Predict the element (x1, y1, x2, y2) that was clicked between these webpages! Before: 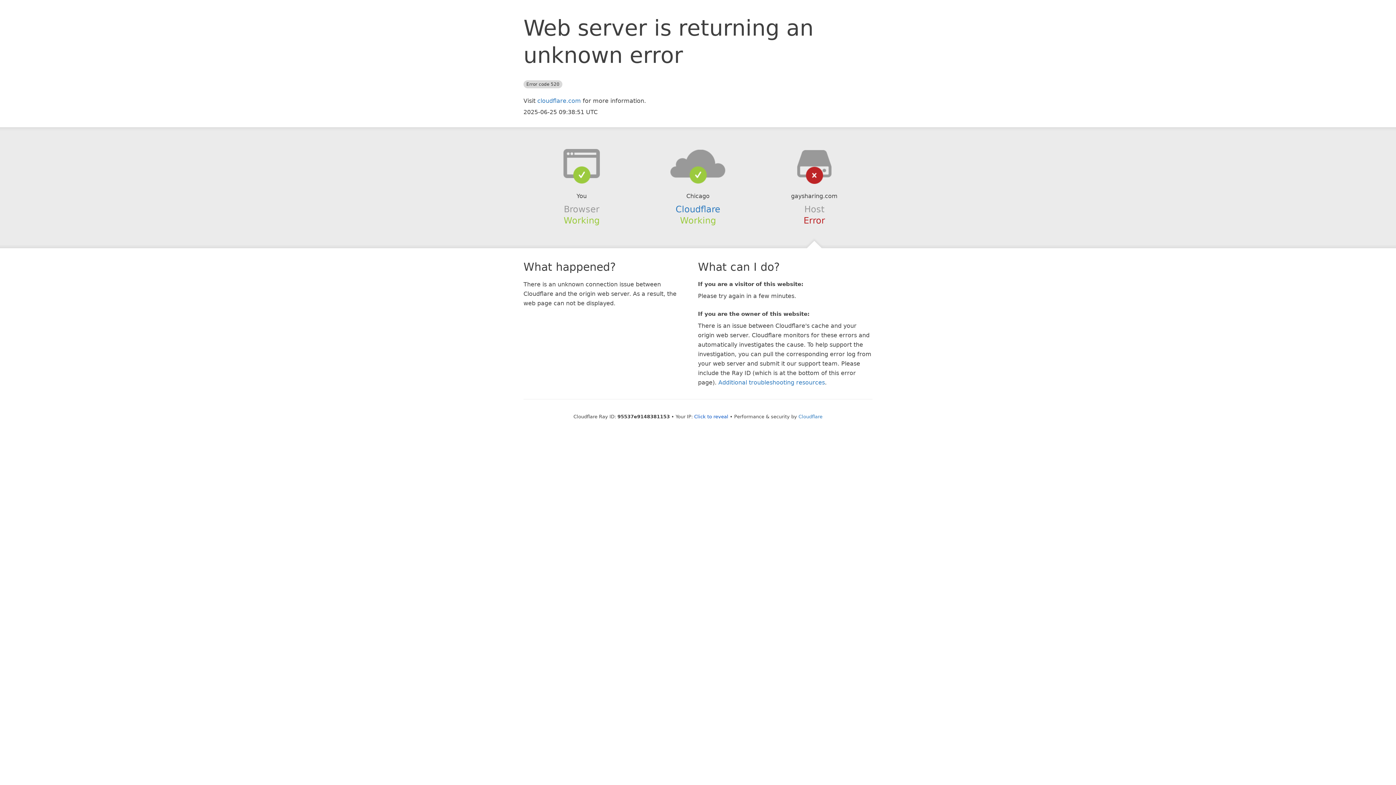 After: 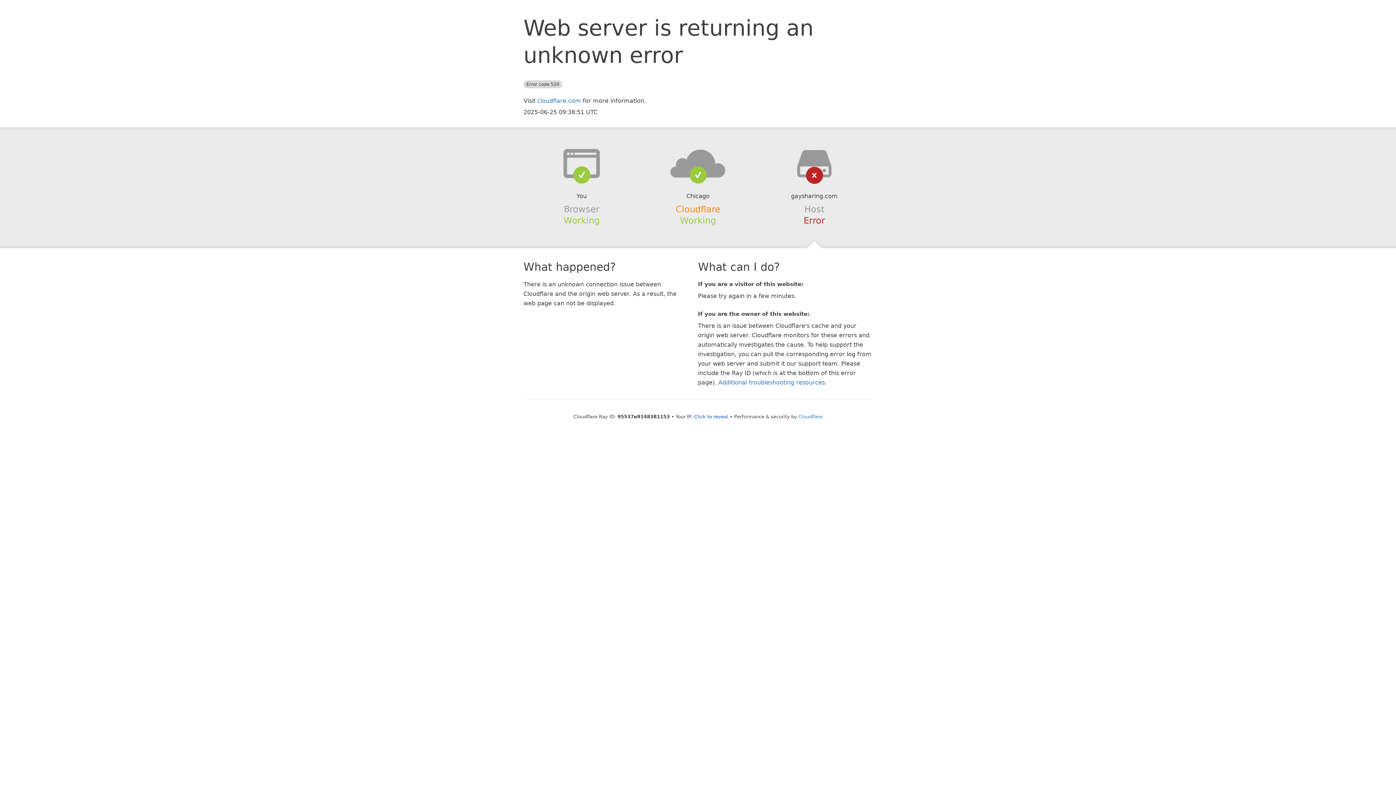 Action: label: Cloudflare bbox: (675, 204, 720, 214)